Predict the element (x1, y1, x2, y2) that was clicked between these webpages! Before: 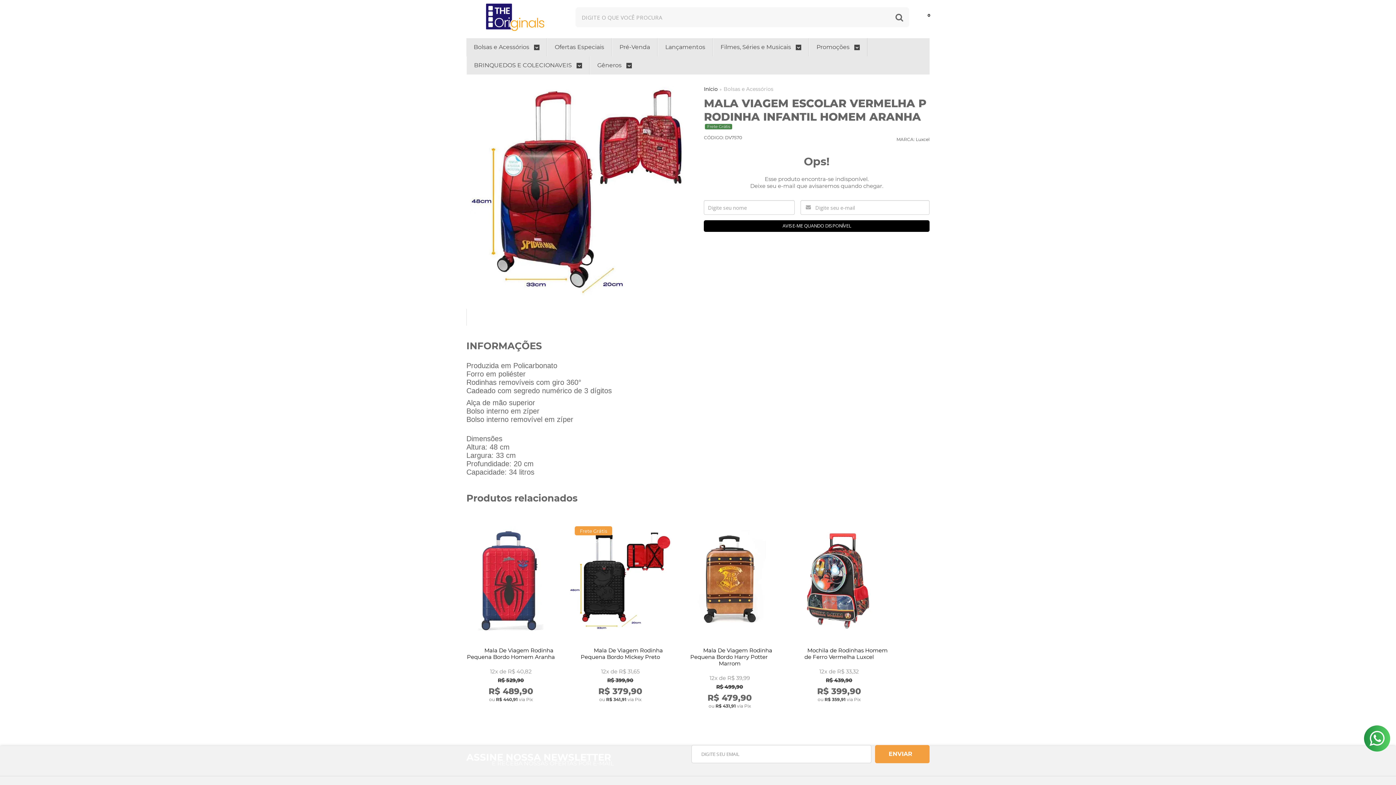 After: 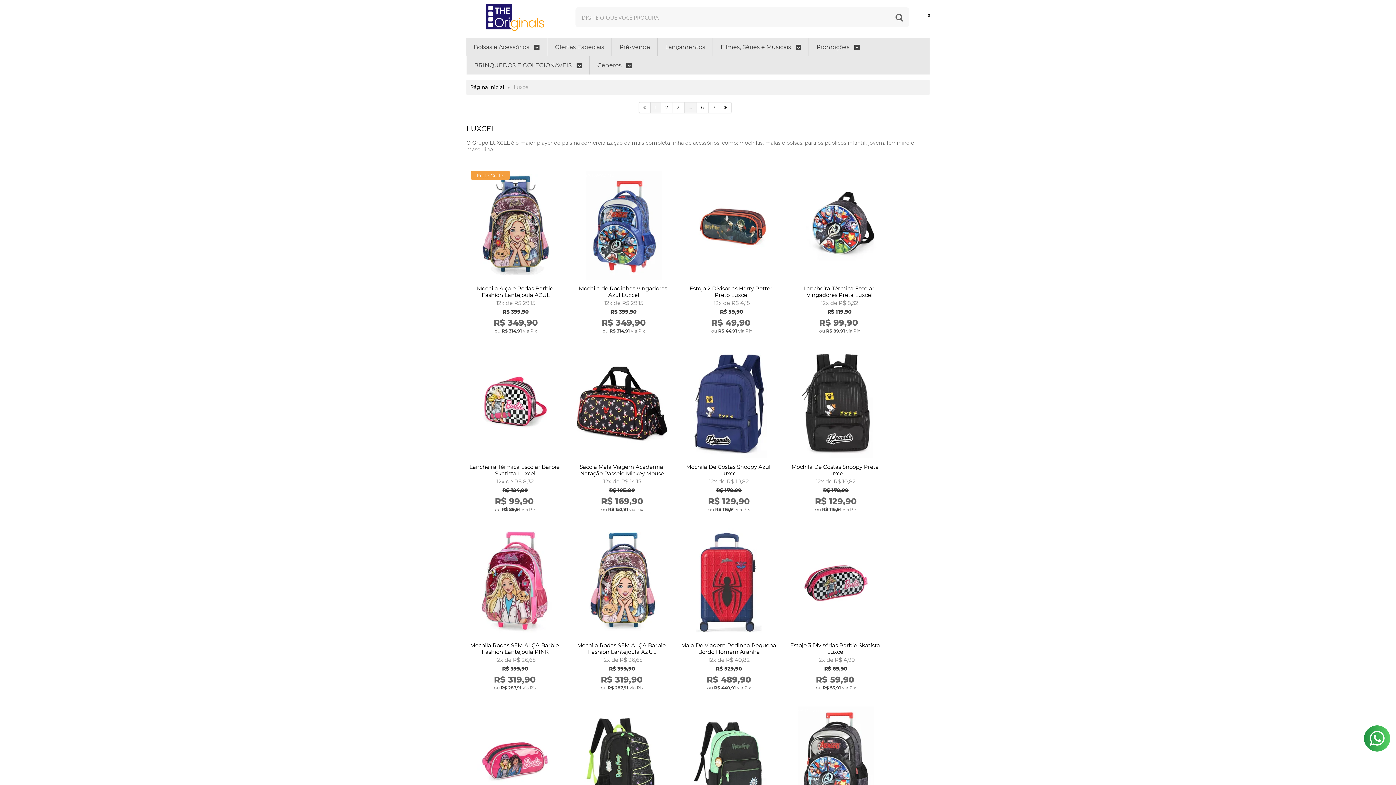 Action: bbox: (915, 136, 929, 142) label: Luxcel